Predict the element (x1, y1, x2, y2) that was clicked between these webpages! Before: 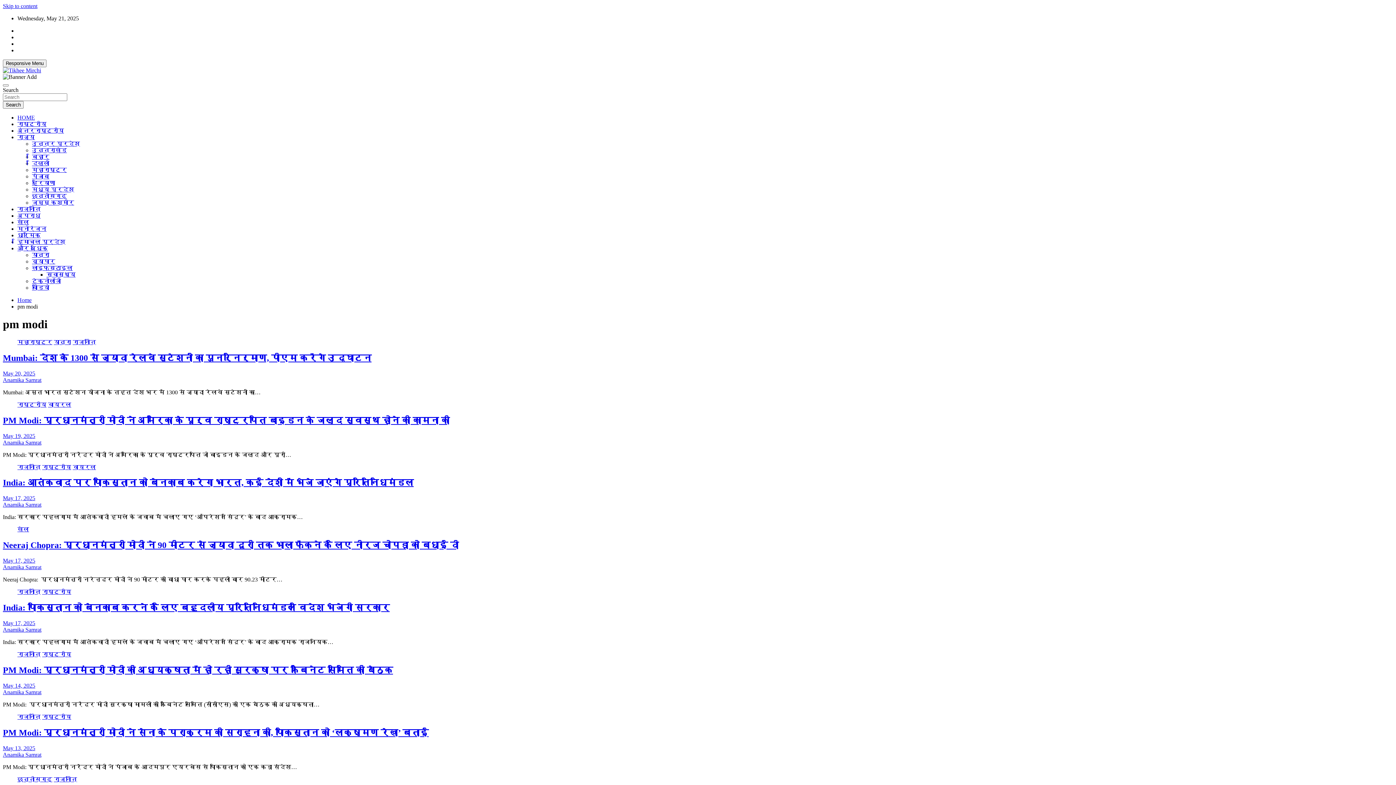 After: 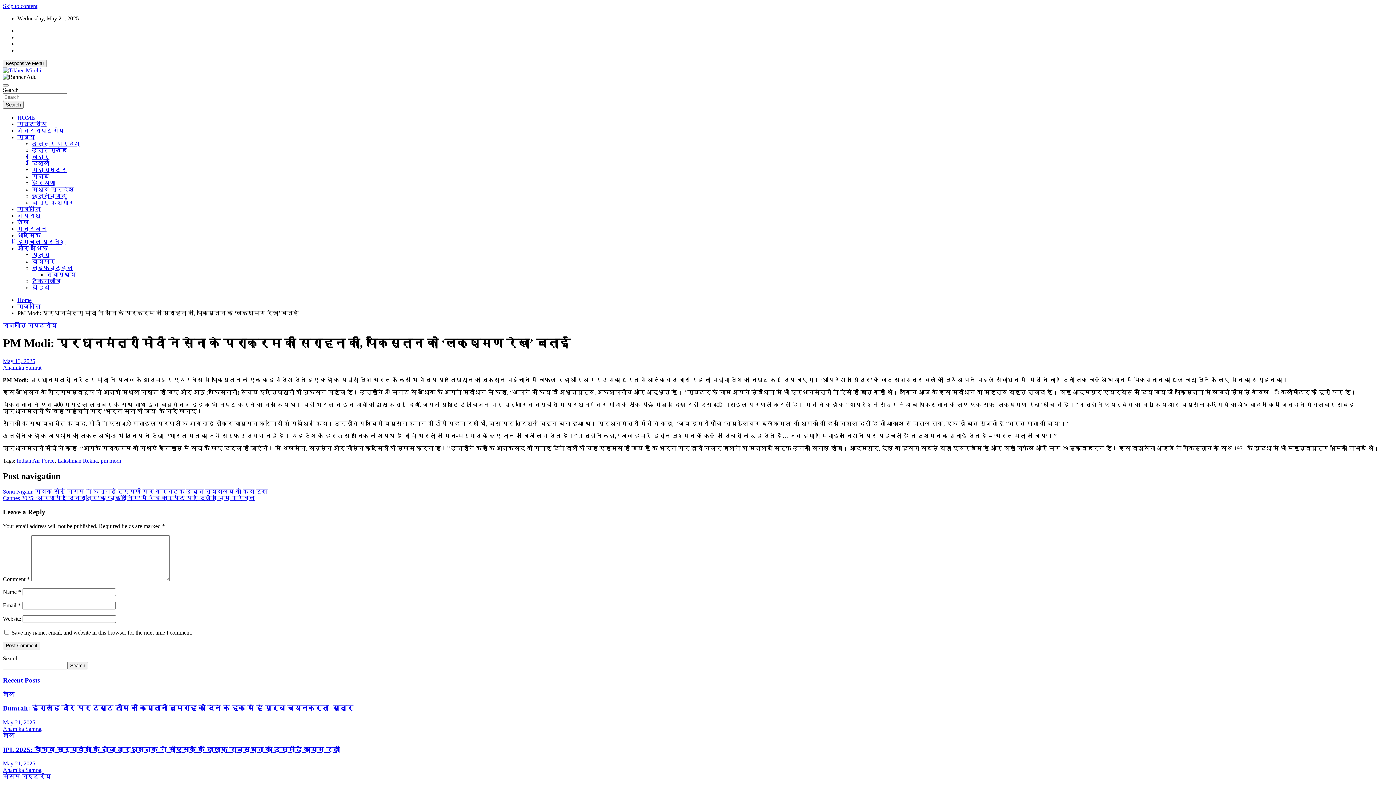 Action: label: May 13, 2025 bbox: (2, 745, 35, 751)